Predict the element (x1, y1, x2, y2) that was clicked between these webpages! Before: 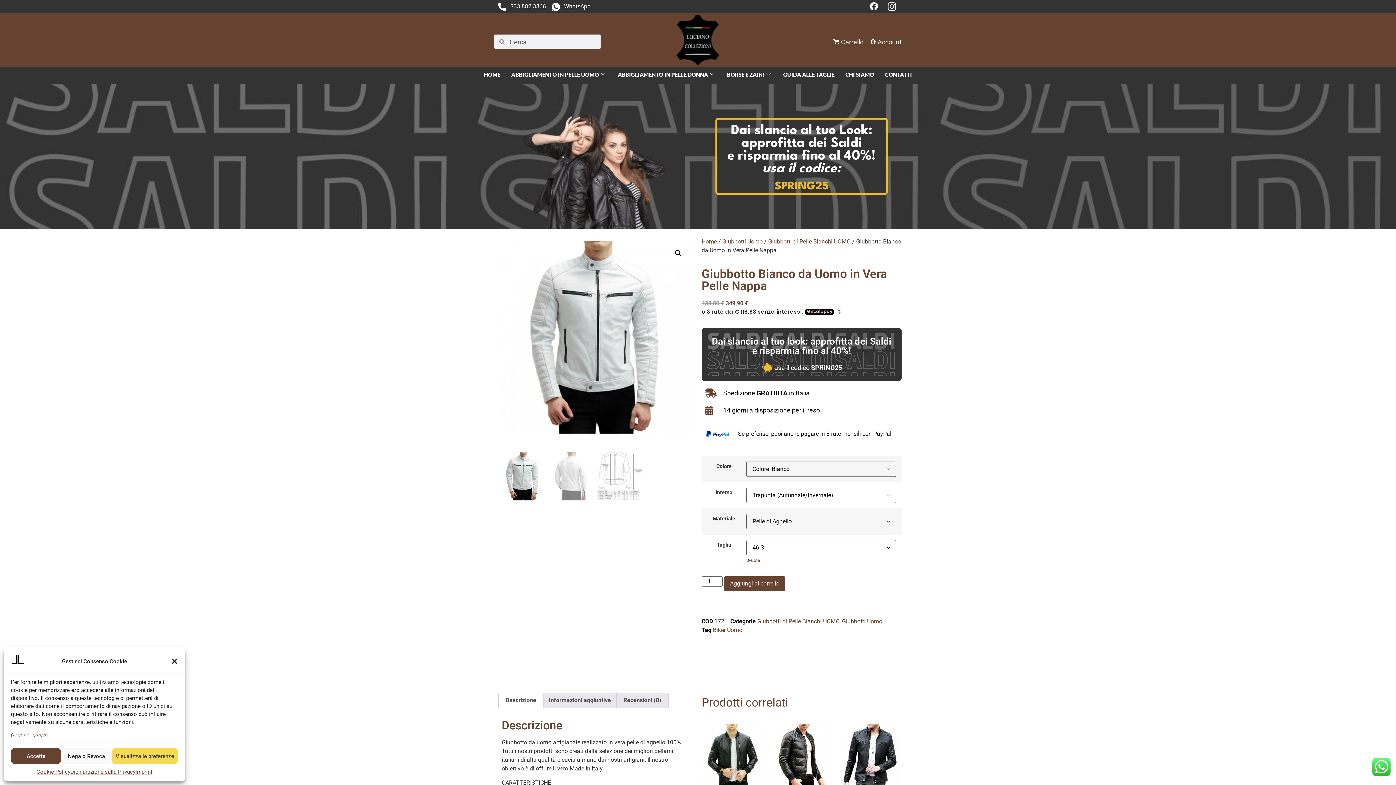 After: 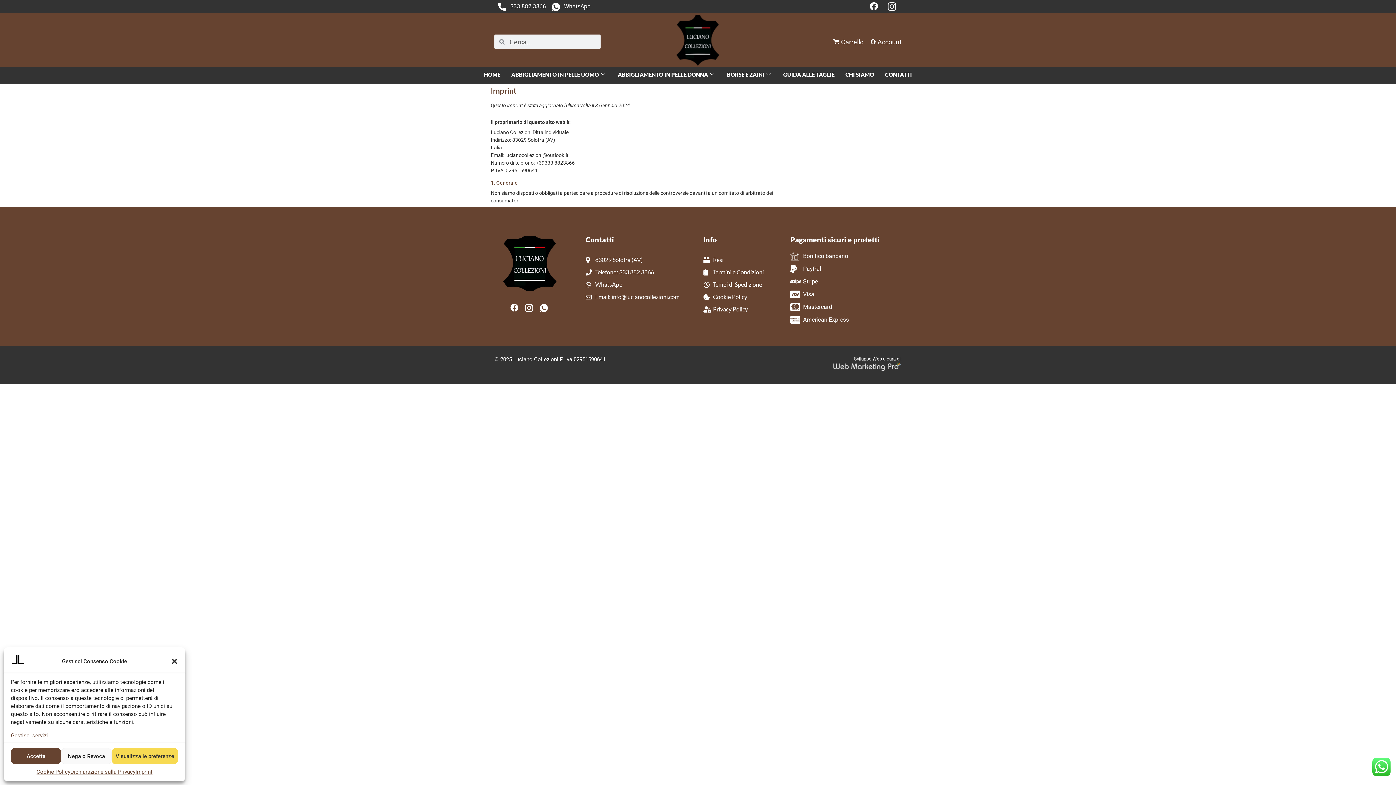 Action: bbox: (135, 768, 152, 776) label: Imprint